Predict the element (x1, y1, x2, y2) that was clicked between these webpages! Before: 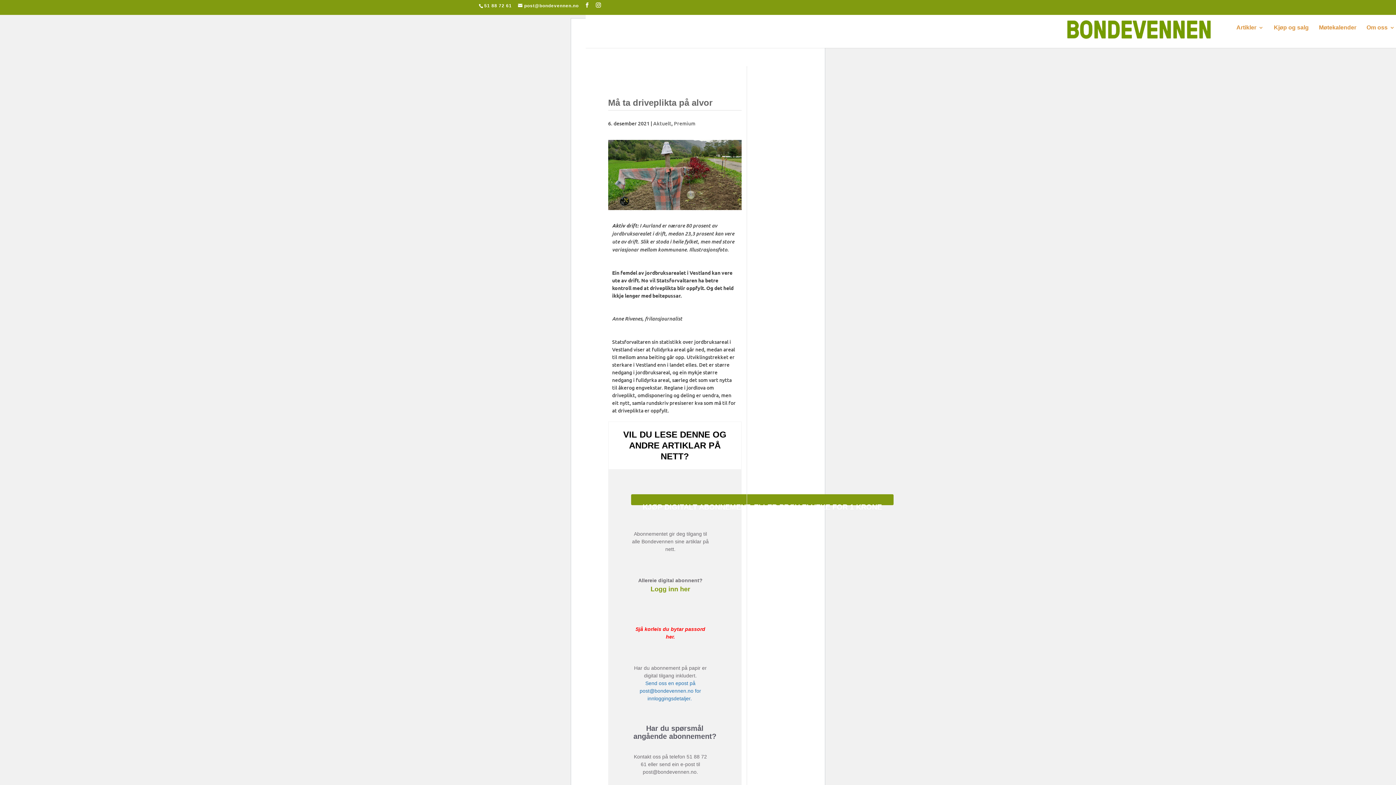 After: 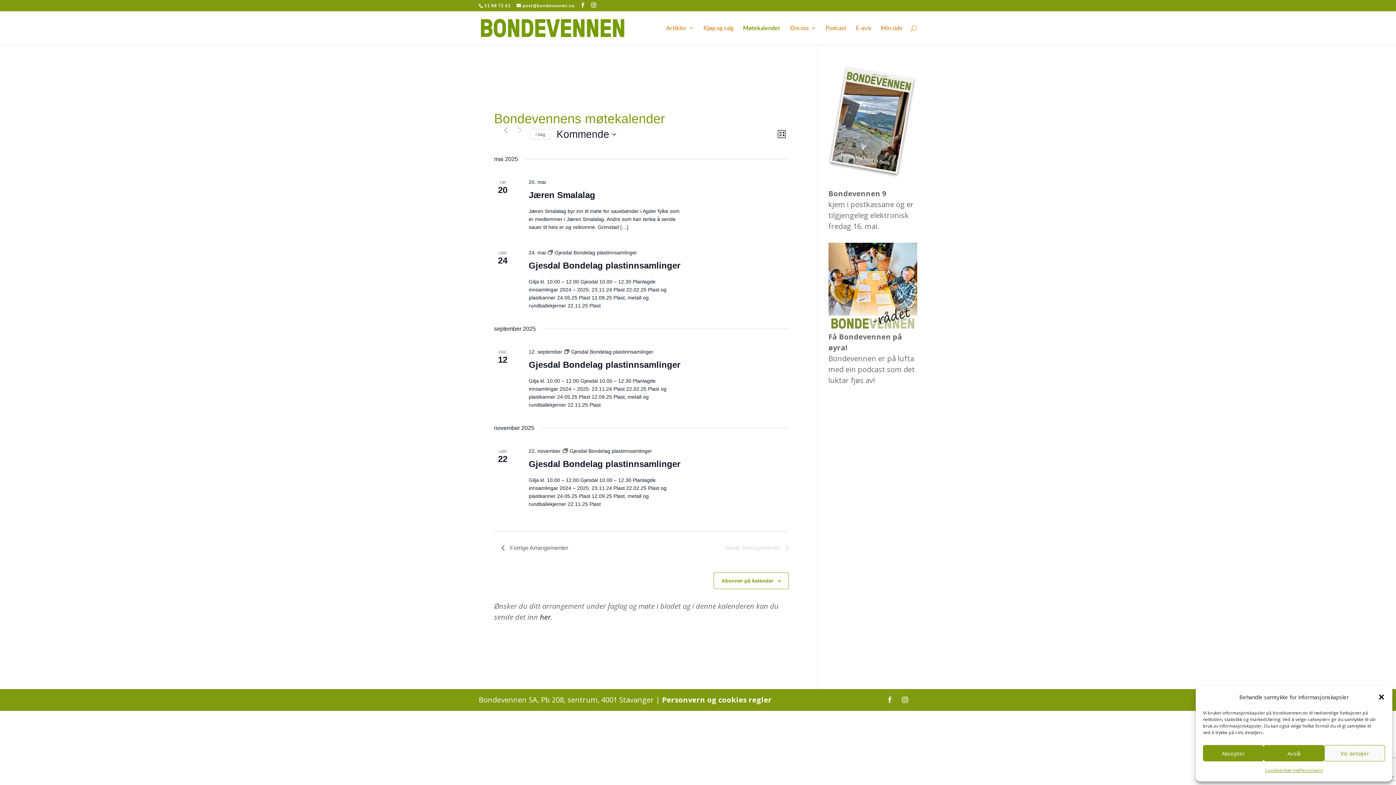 Action: label: Møtekalender bbox: (1319, 25, 1356, 44)